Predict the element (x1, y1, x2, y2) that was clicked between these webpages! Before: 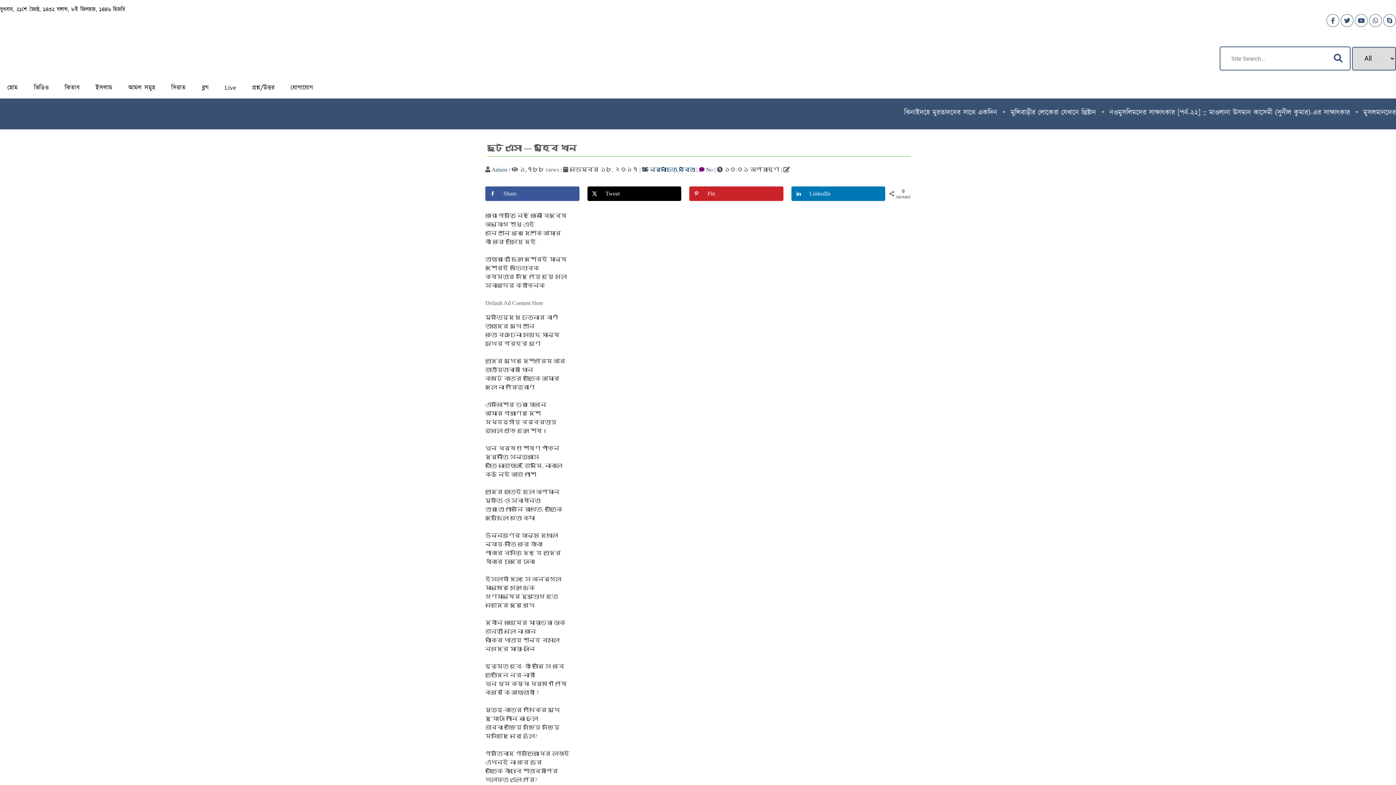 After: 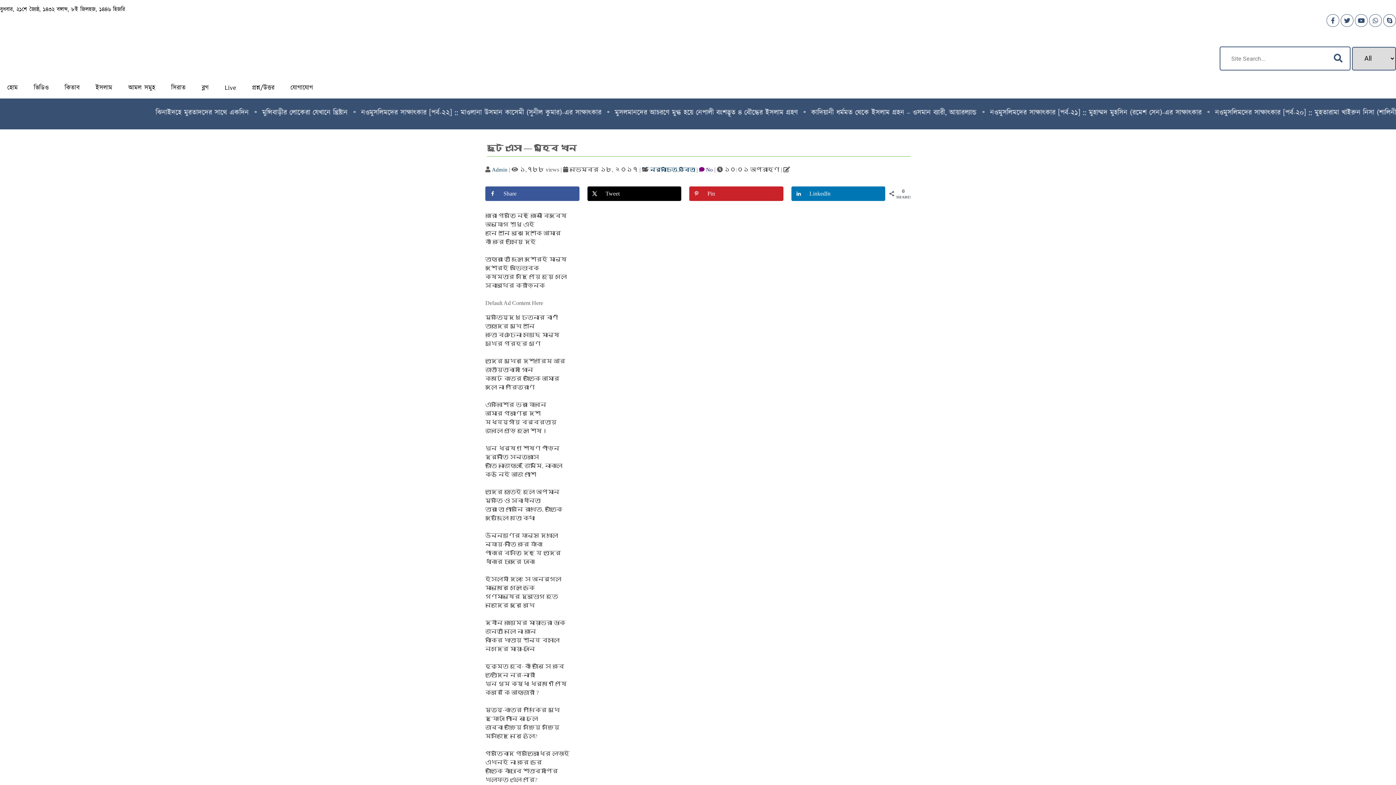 Action: label: No bbox: (706, 166, 713, 172)